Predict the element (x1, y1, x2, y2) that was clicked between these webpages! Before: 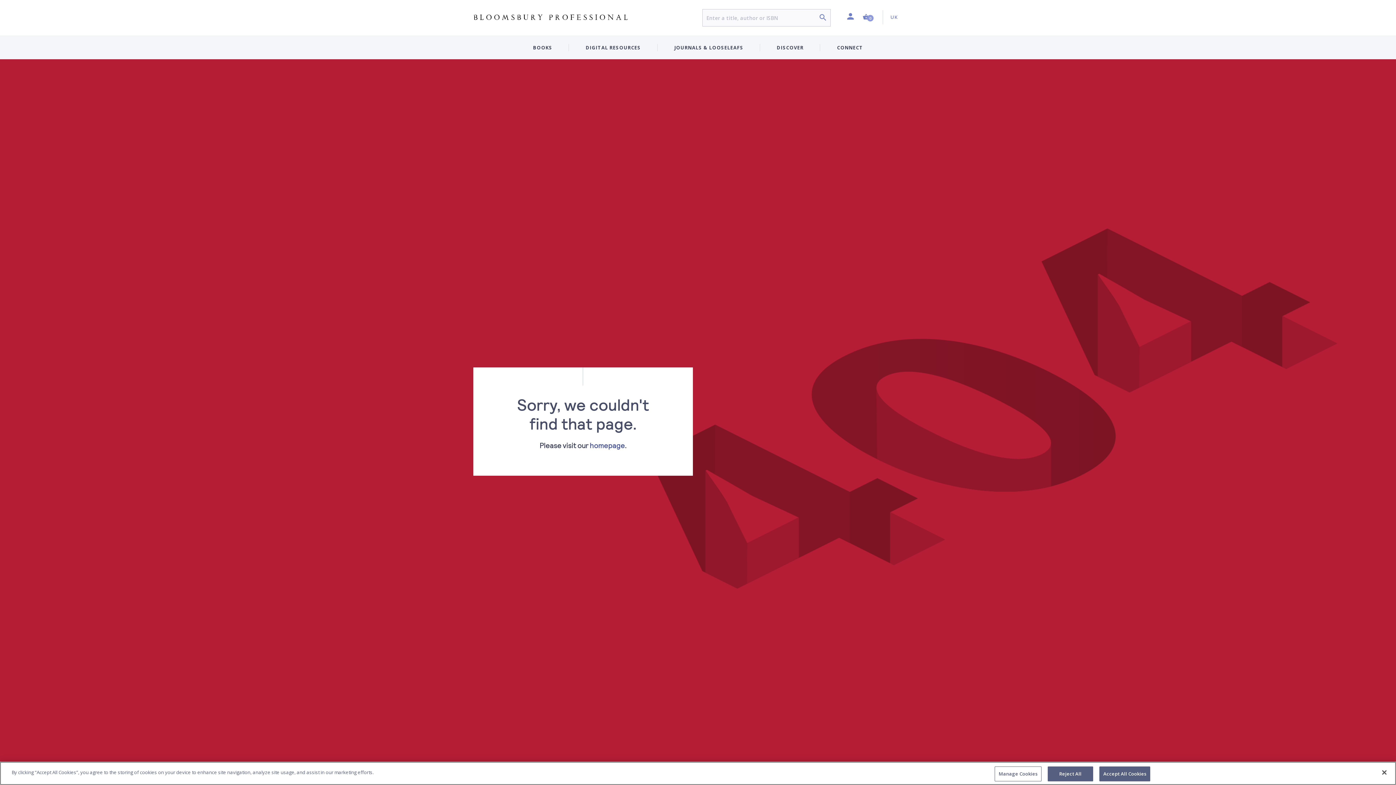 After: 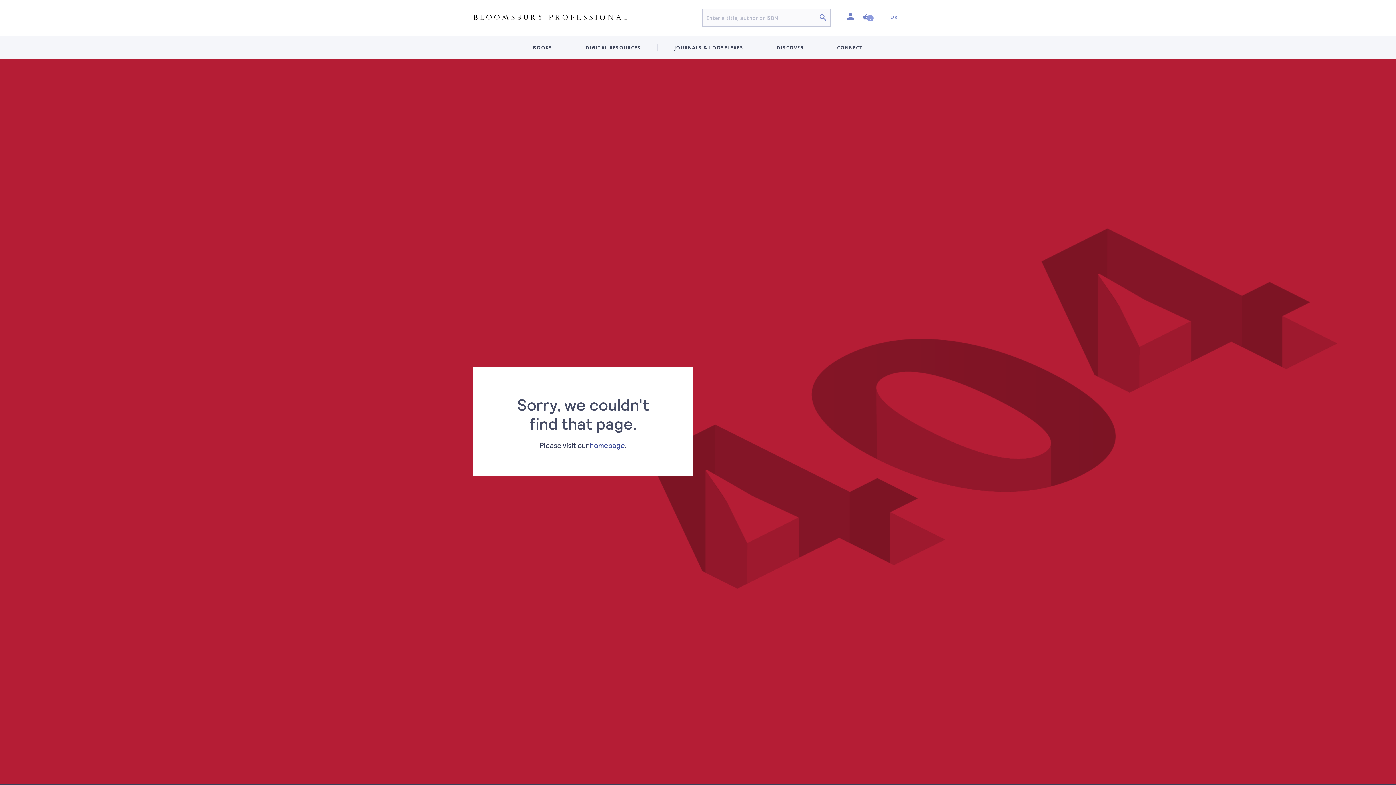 Action: label: Close bbox: (1376, 764, 1392, 780)